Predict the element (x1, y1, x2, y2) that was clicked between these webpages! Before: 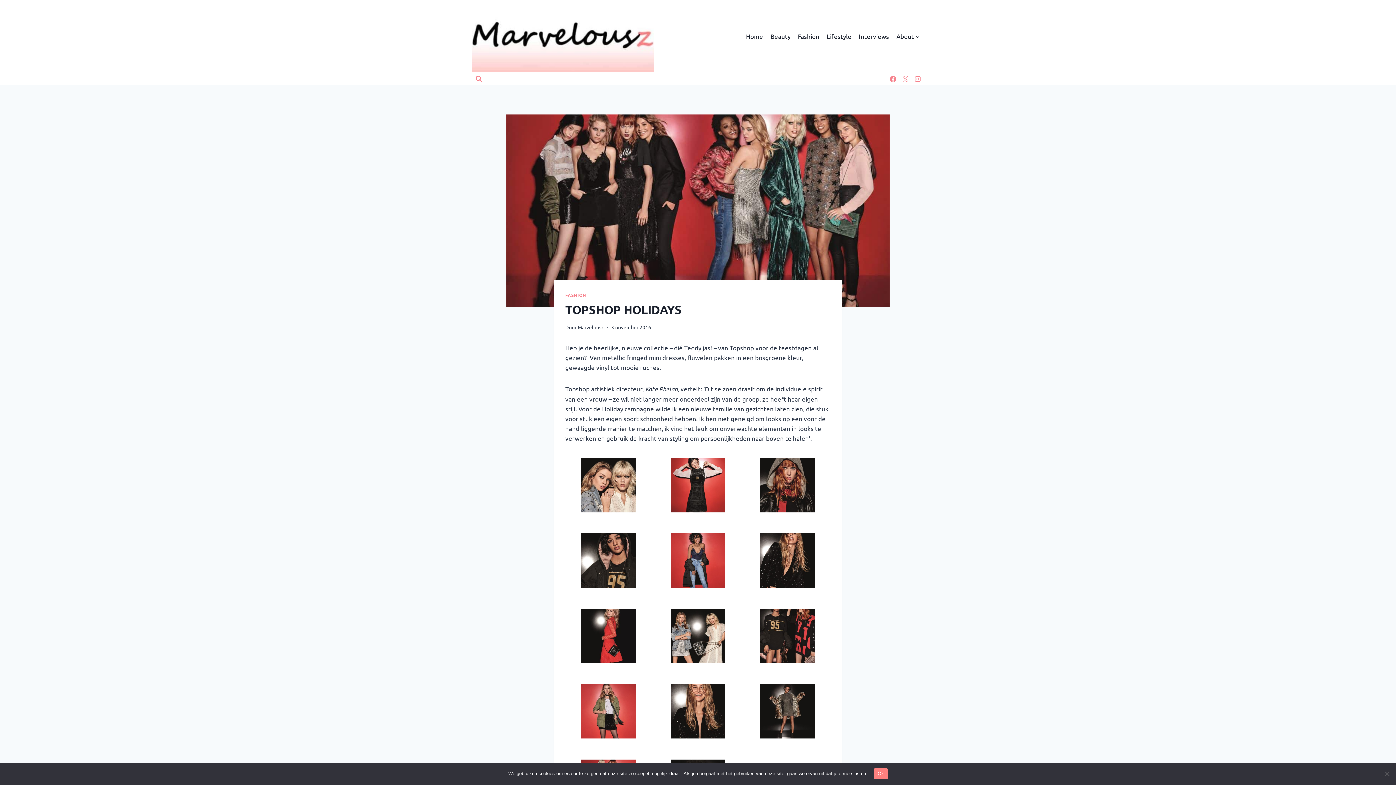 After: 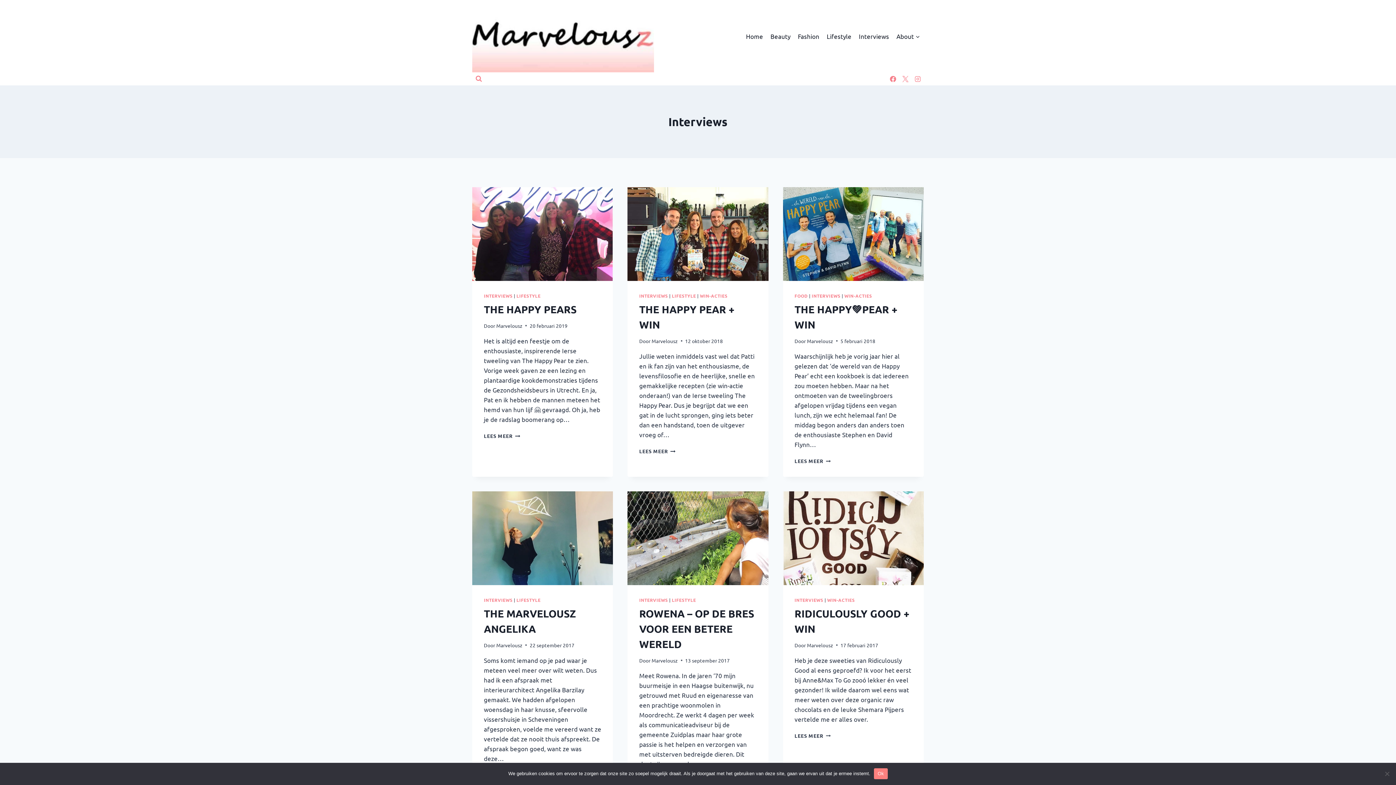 Action: label: Interviews bbox: (855, 27, 892, 44)